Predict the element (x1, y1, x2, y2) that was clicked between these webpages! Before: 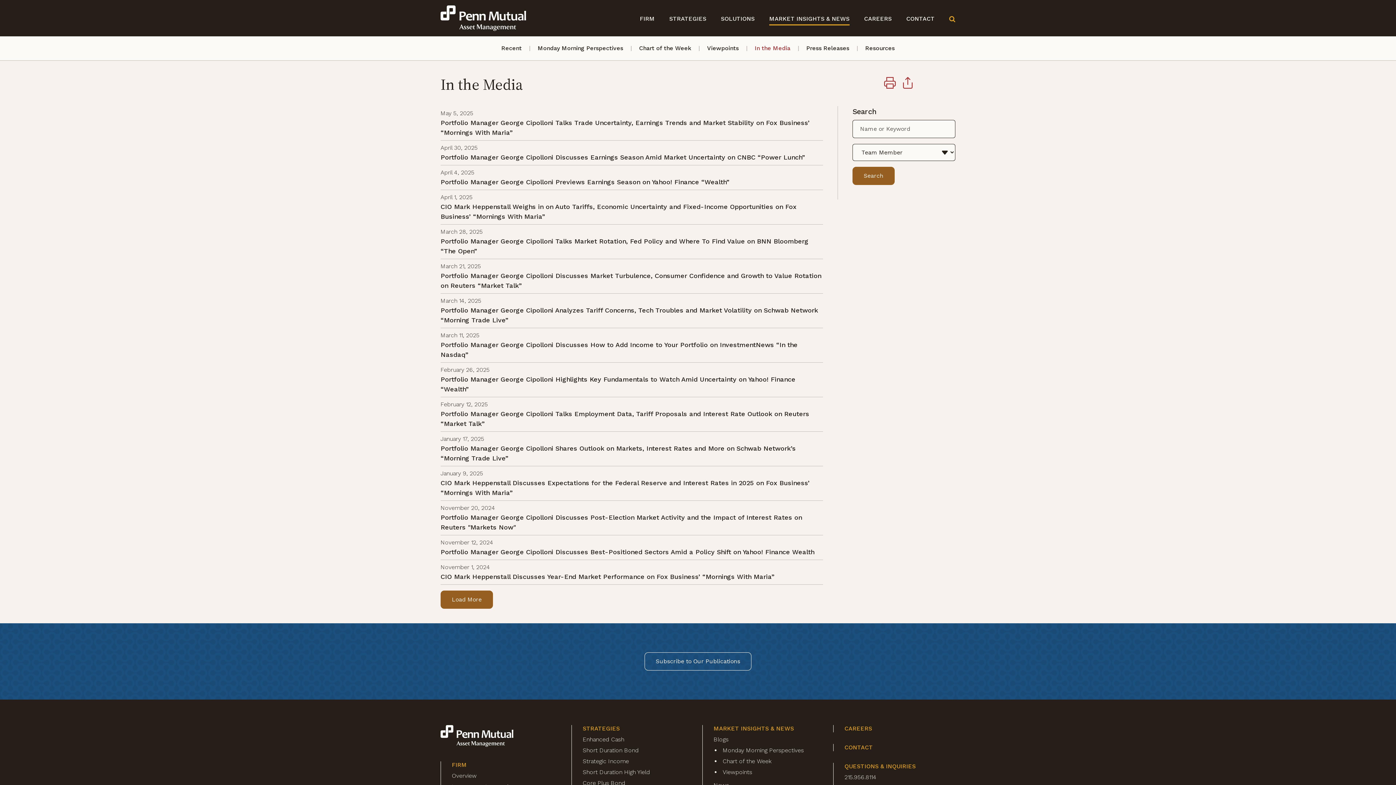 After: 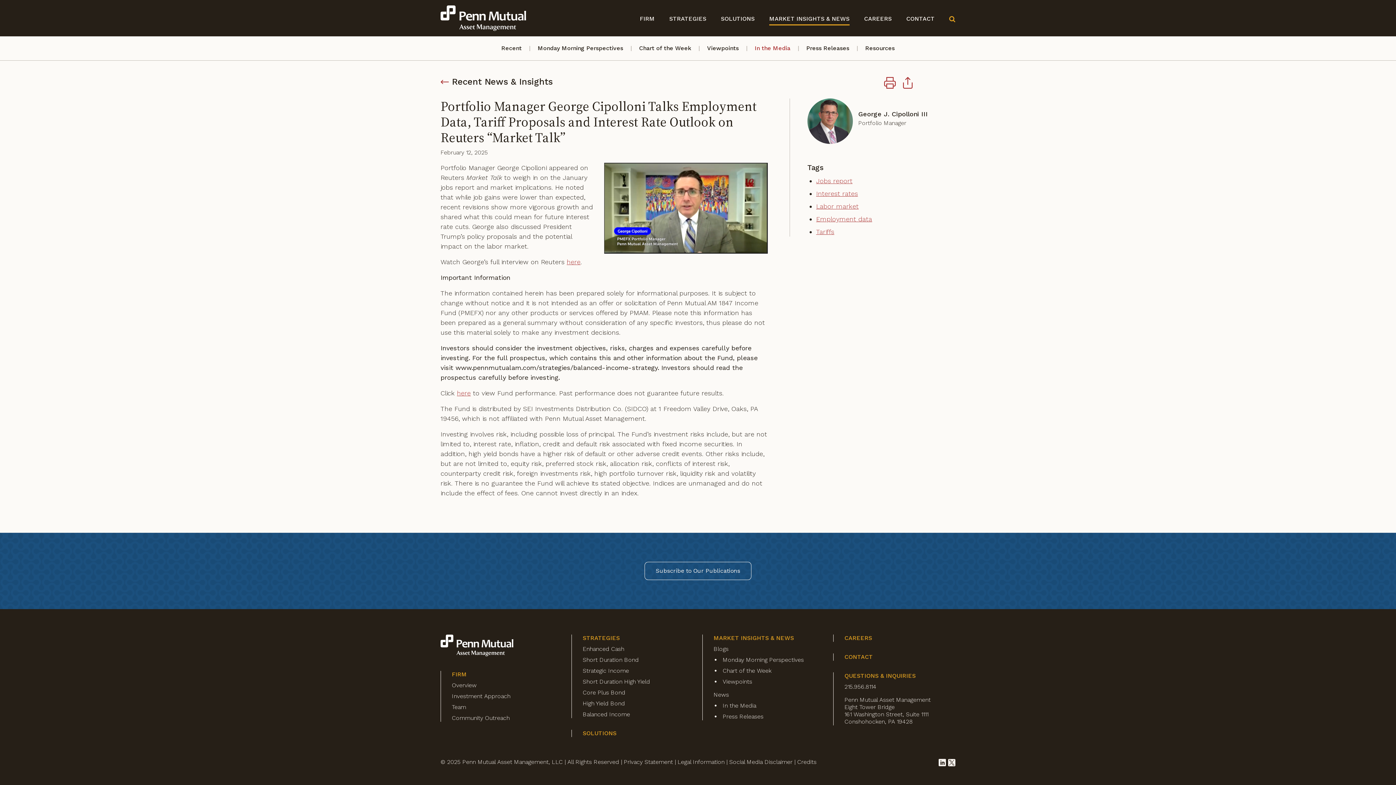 Action: bbox: (440, 409, 823, 428) label: Portfolio Manager George Cipolloni Talks Employment Data, Tariff Proposals and Interest Rate Outlook on Reuters “Market Talk”